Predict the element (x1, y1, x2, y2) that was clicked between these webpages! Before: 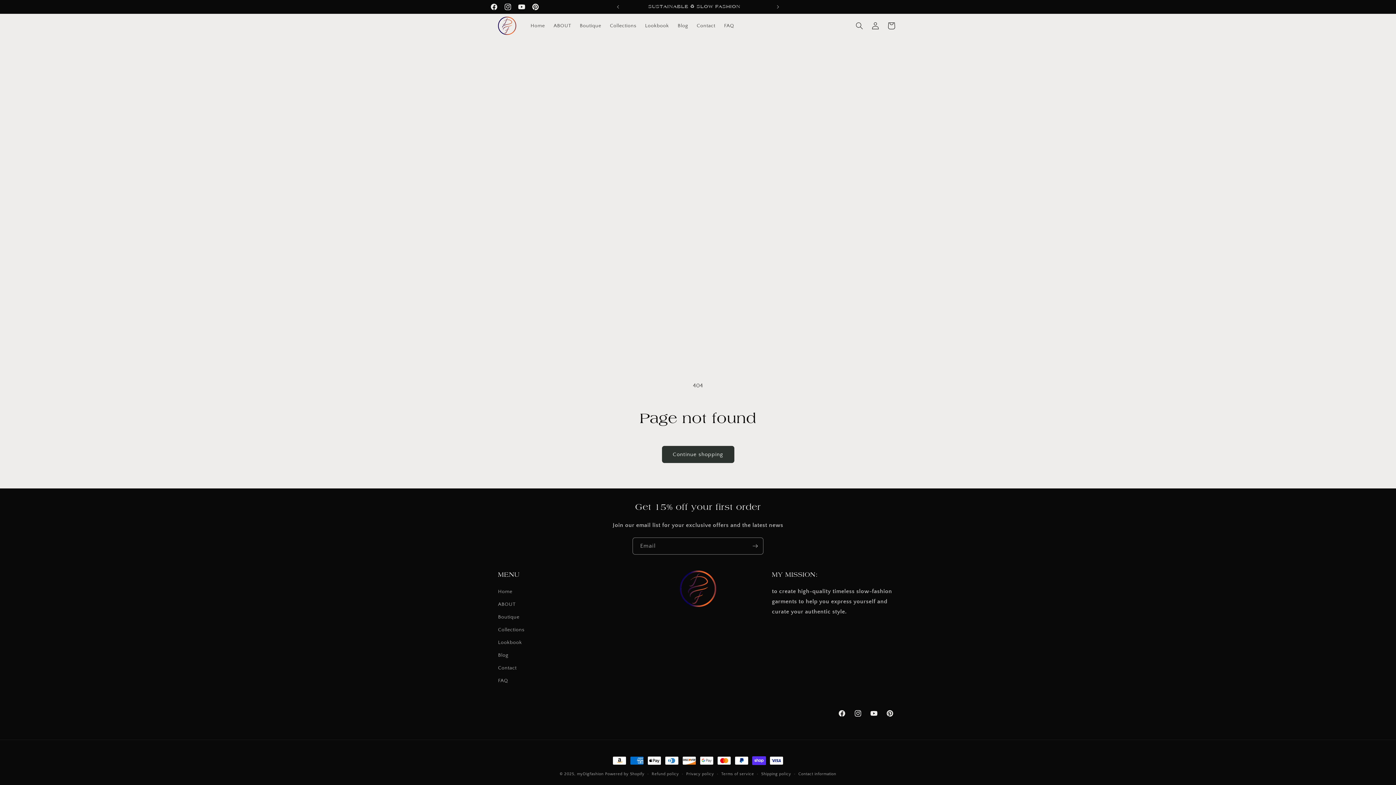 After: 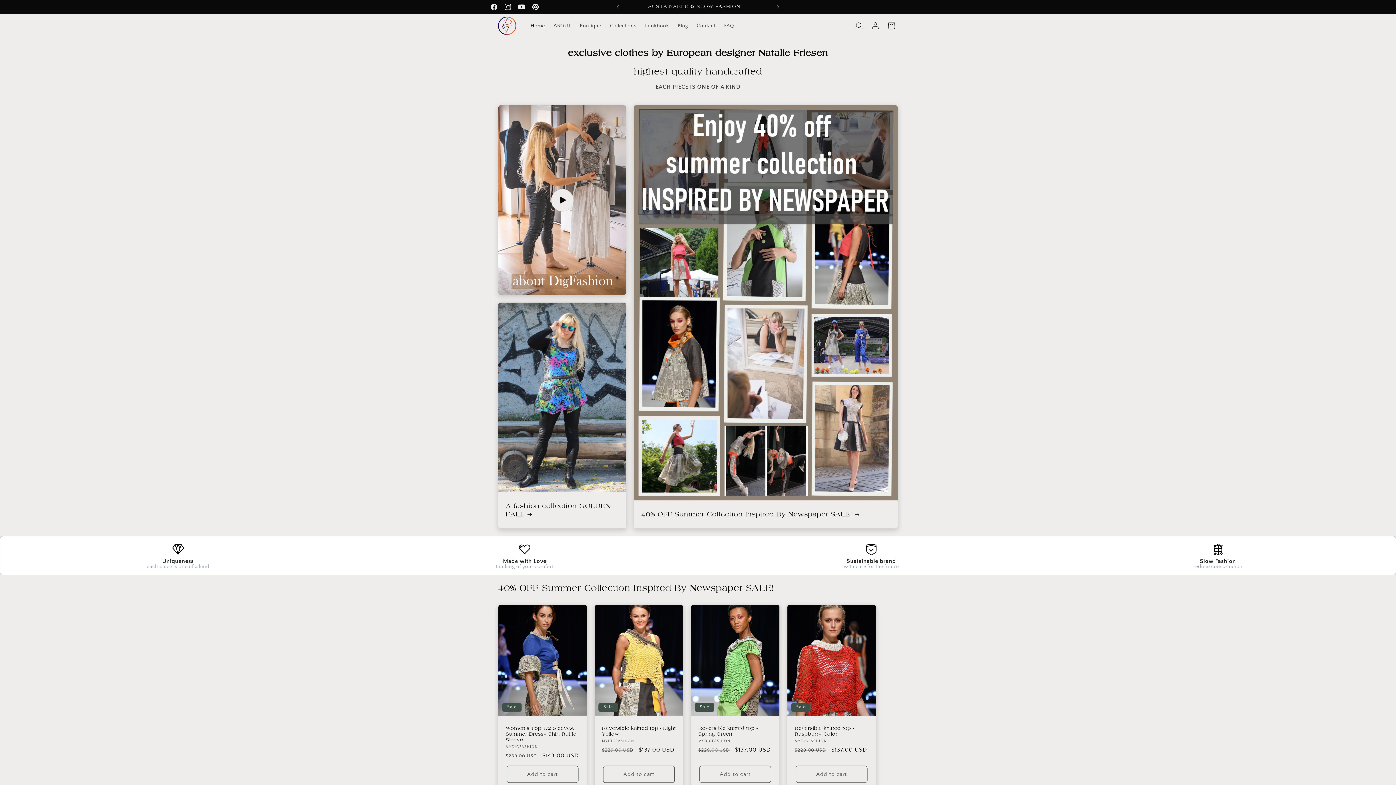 Action: label: Home bbox: (498, 587, 512, 598)